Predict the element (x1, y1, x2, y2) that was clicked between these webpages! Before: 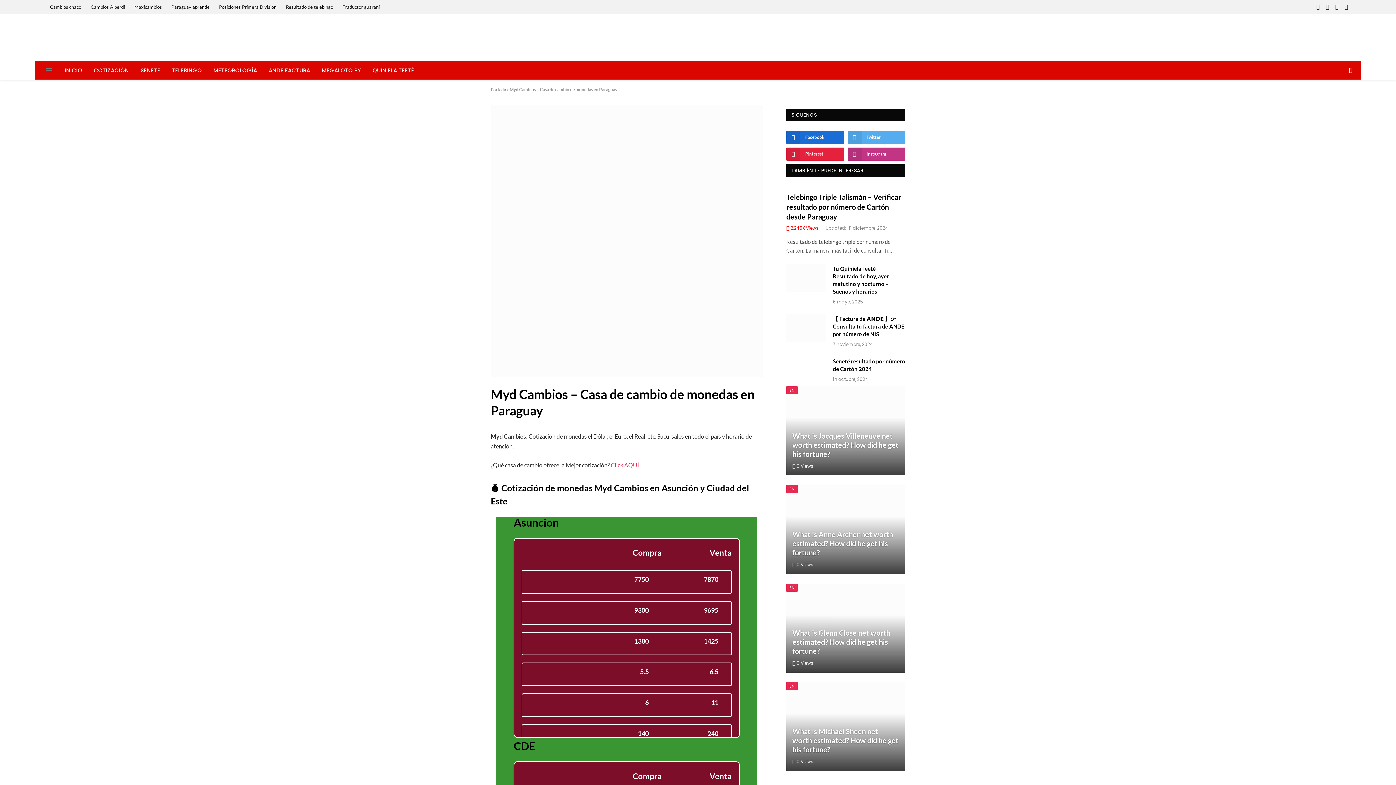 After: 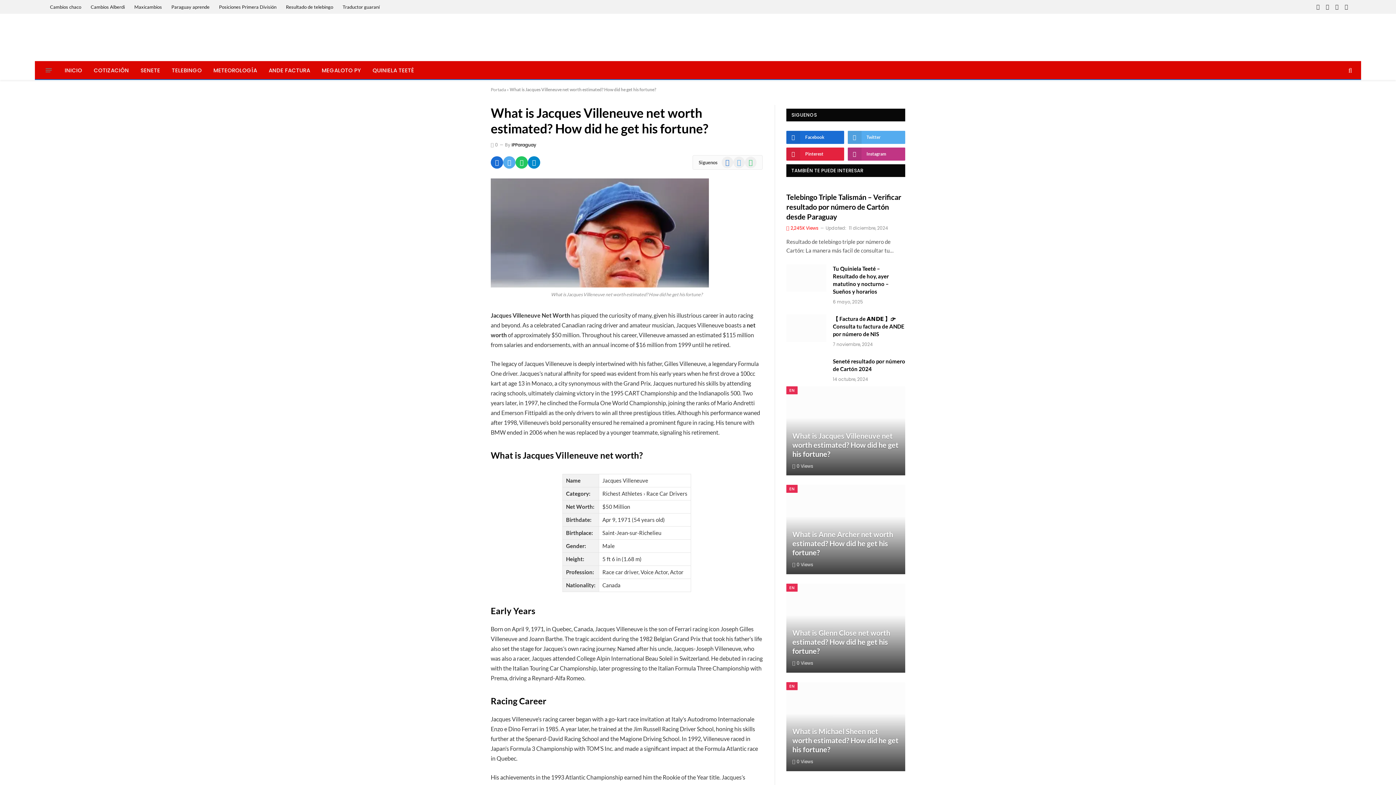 Action: bbox: (786, 386, 905, 475)